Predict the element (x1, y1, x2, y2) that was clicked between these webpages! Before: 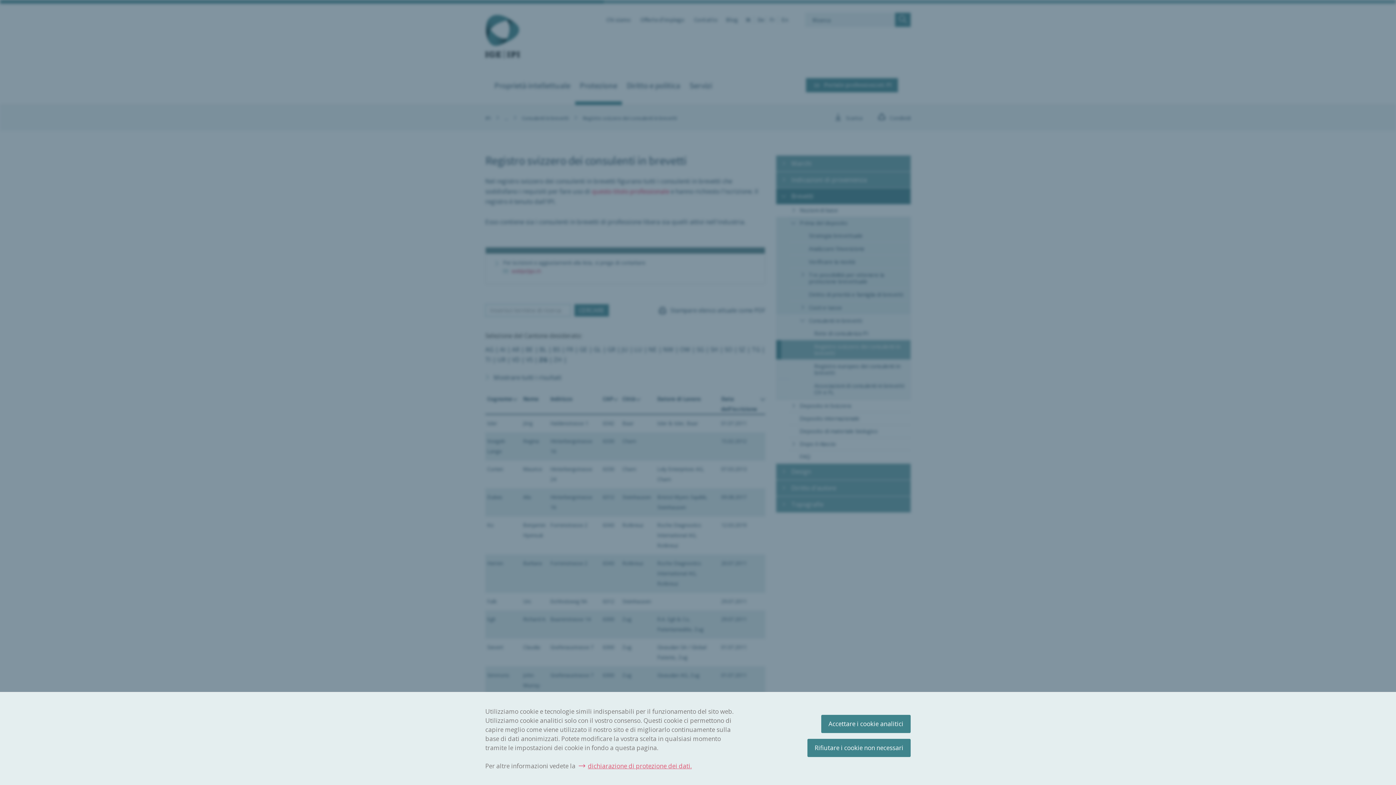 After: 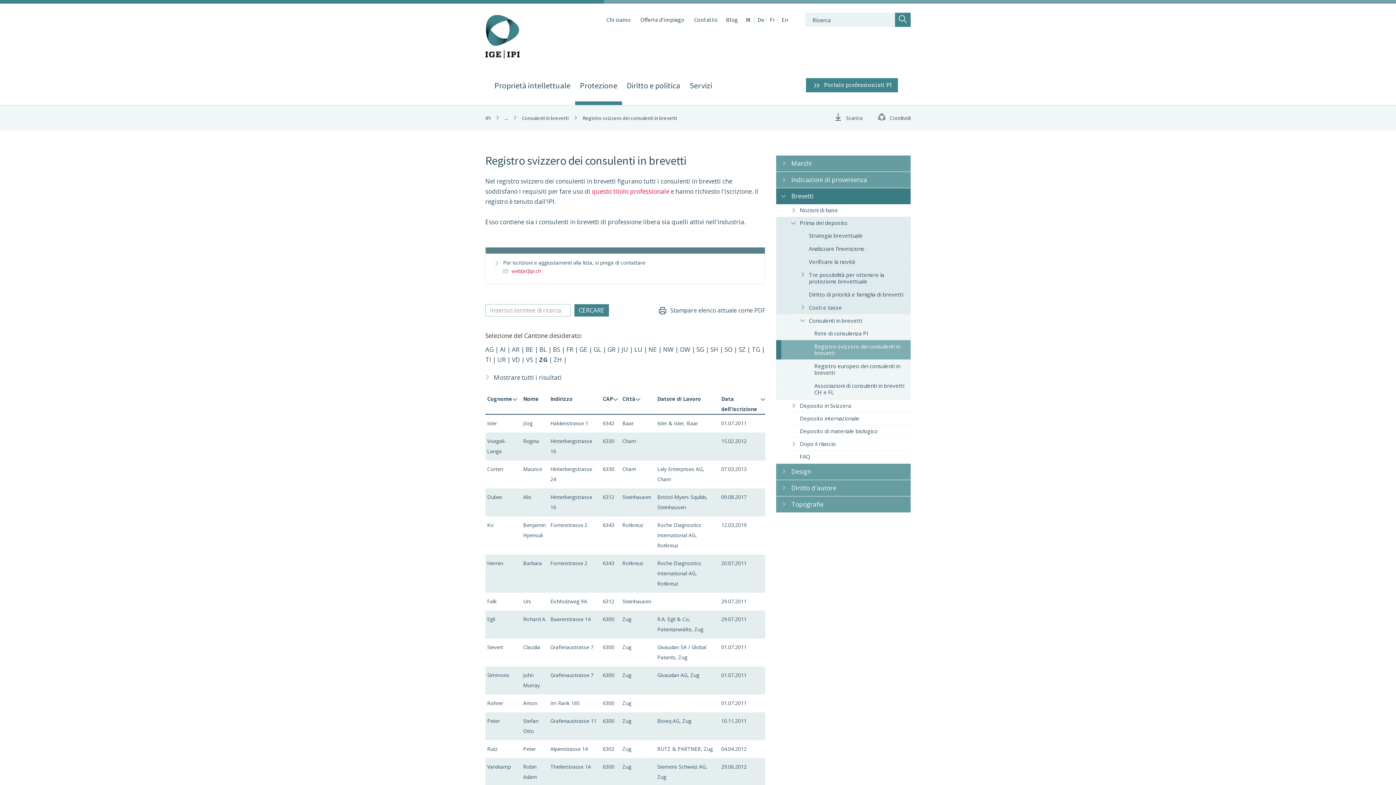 Action: label: Rifiutare i cookie non necessari bbox: (807, 739, 910, 757)